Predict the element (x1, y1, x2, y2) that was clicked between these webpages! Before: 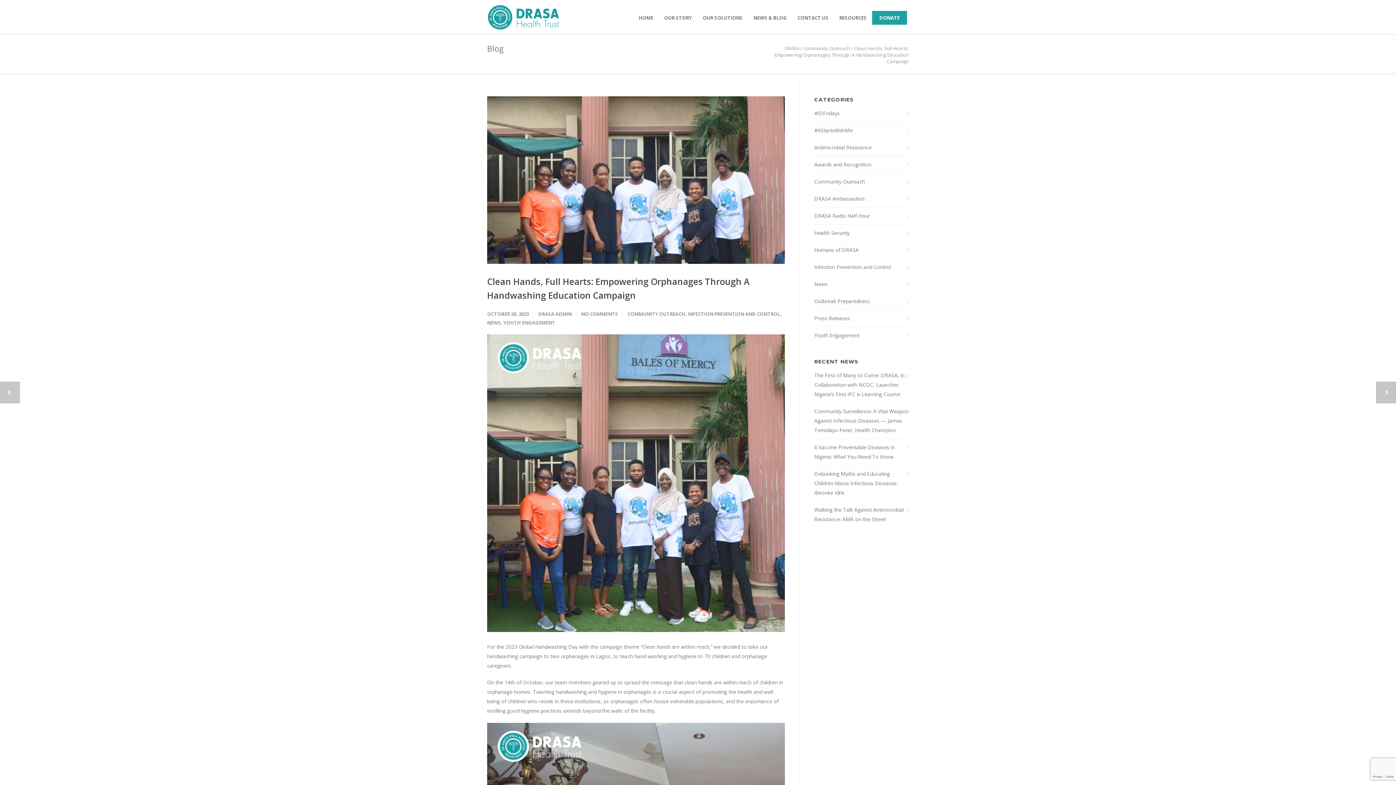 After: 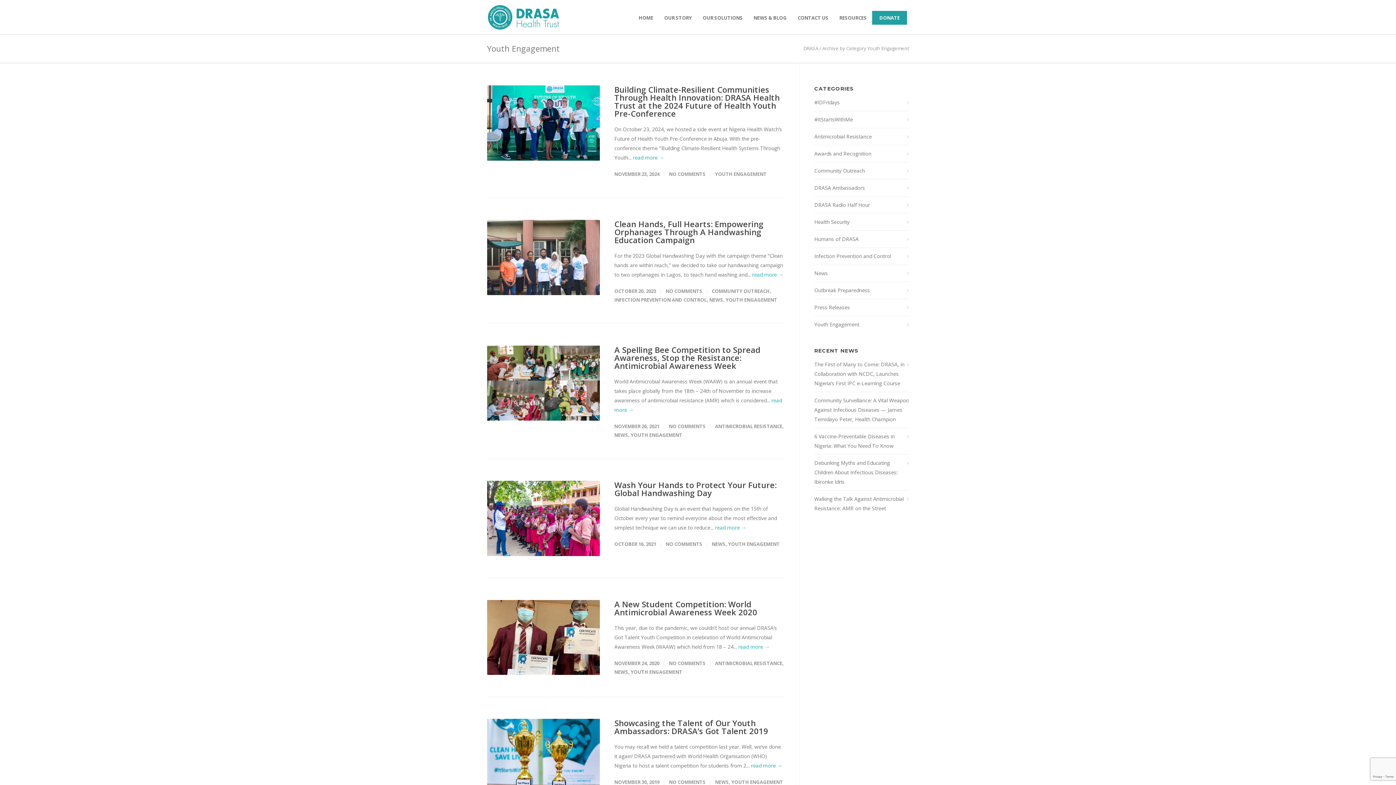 Action: bbox: (814, 330, 909, 340) label: Youth Engagement